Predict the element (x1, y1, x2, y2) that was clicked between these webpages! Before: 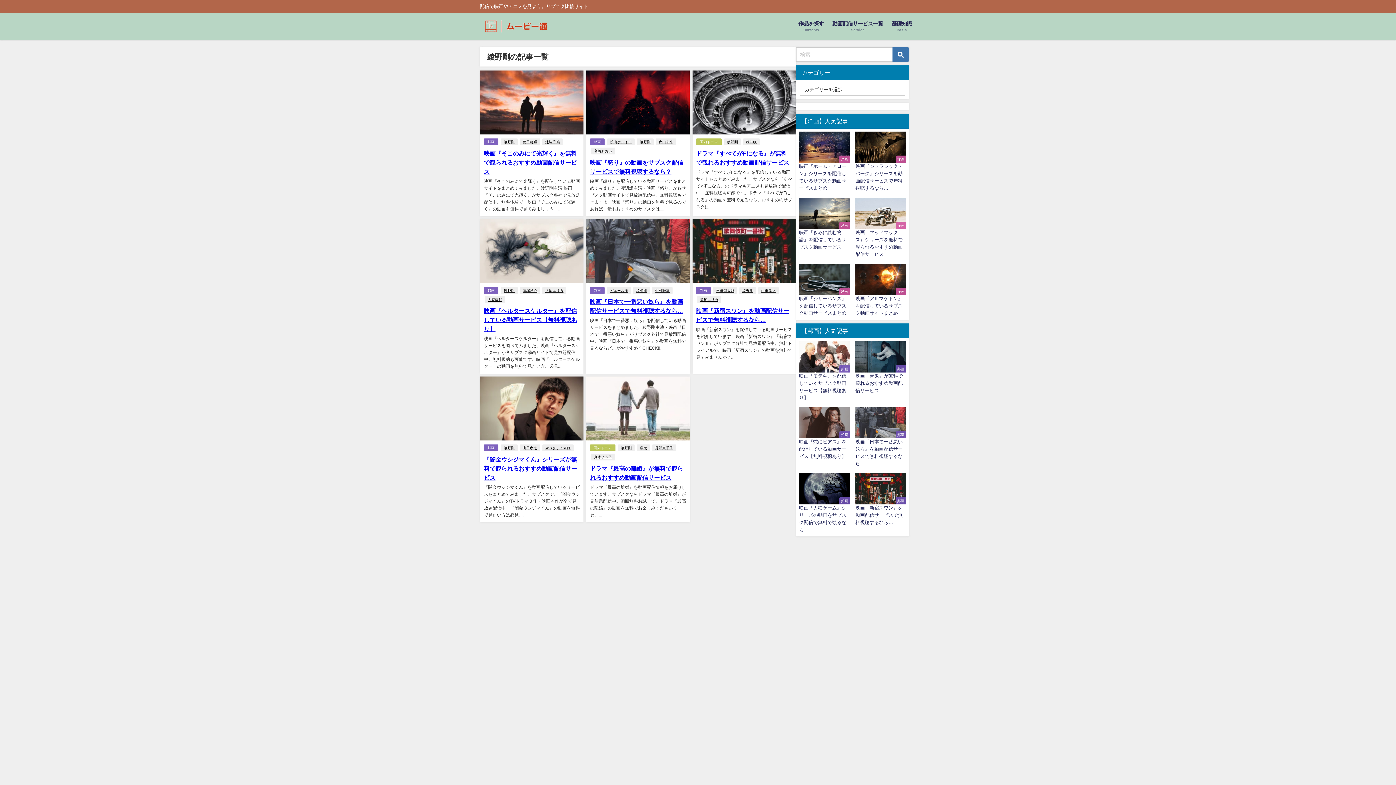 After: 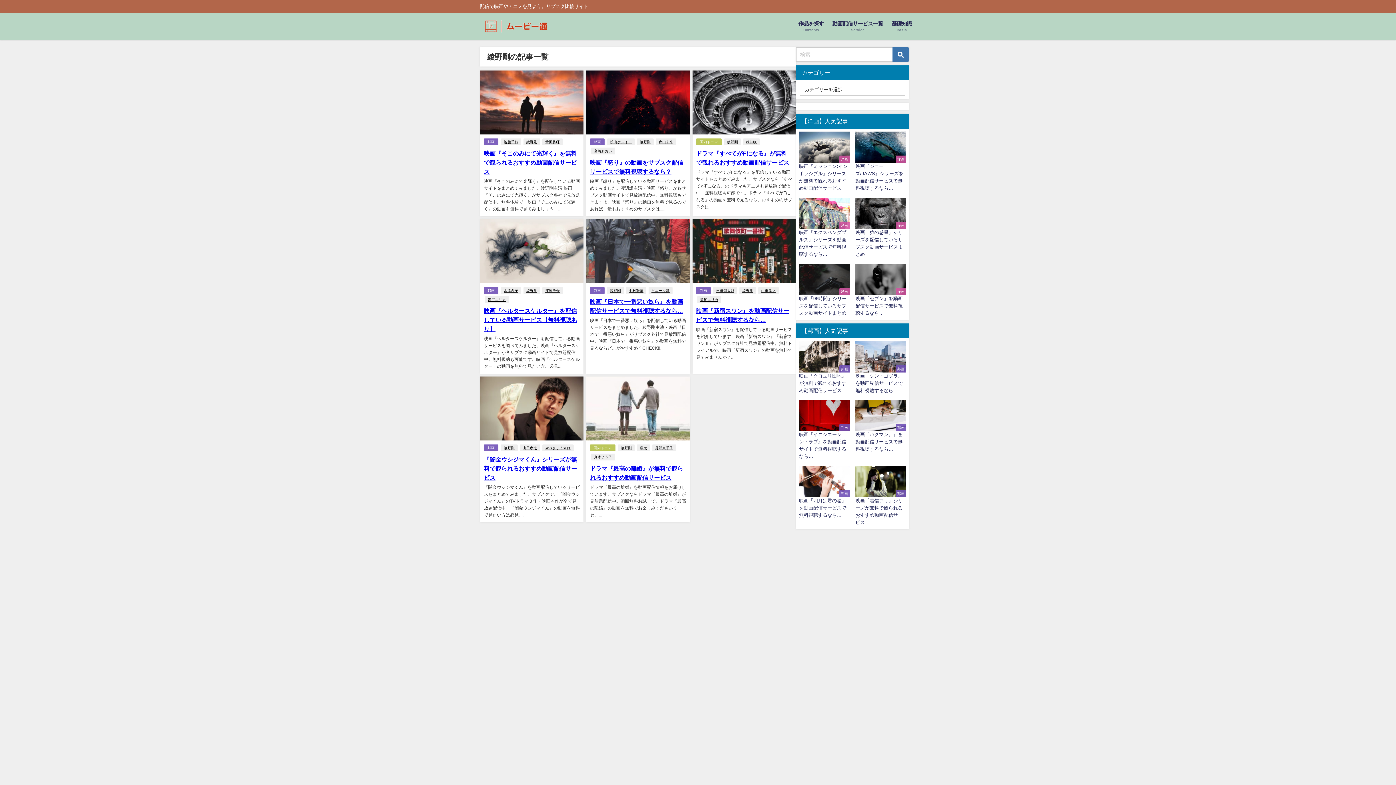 Action: label: 綾野剛 bbox: (501, 287, 517, 294)